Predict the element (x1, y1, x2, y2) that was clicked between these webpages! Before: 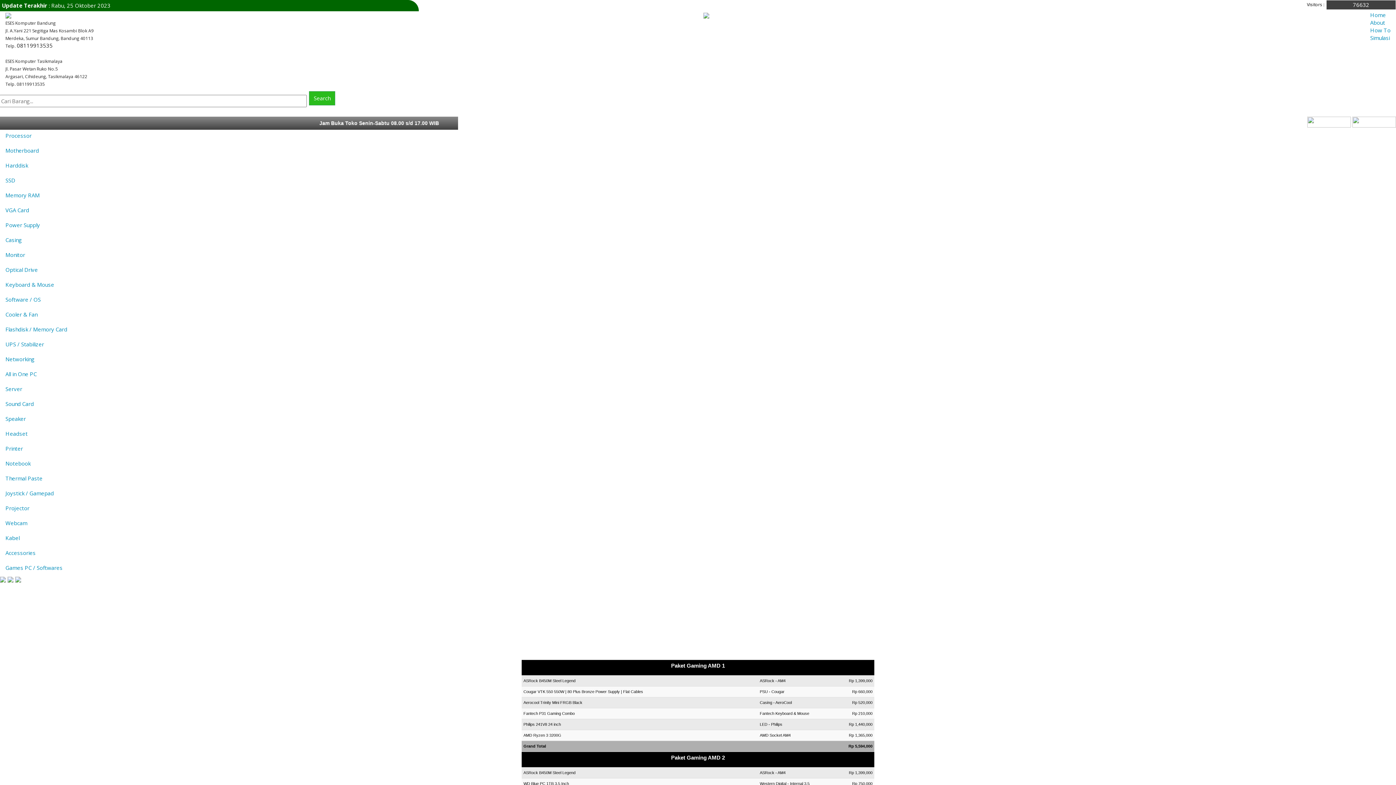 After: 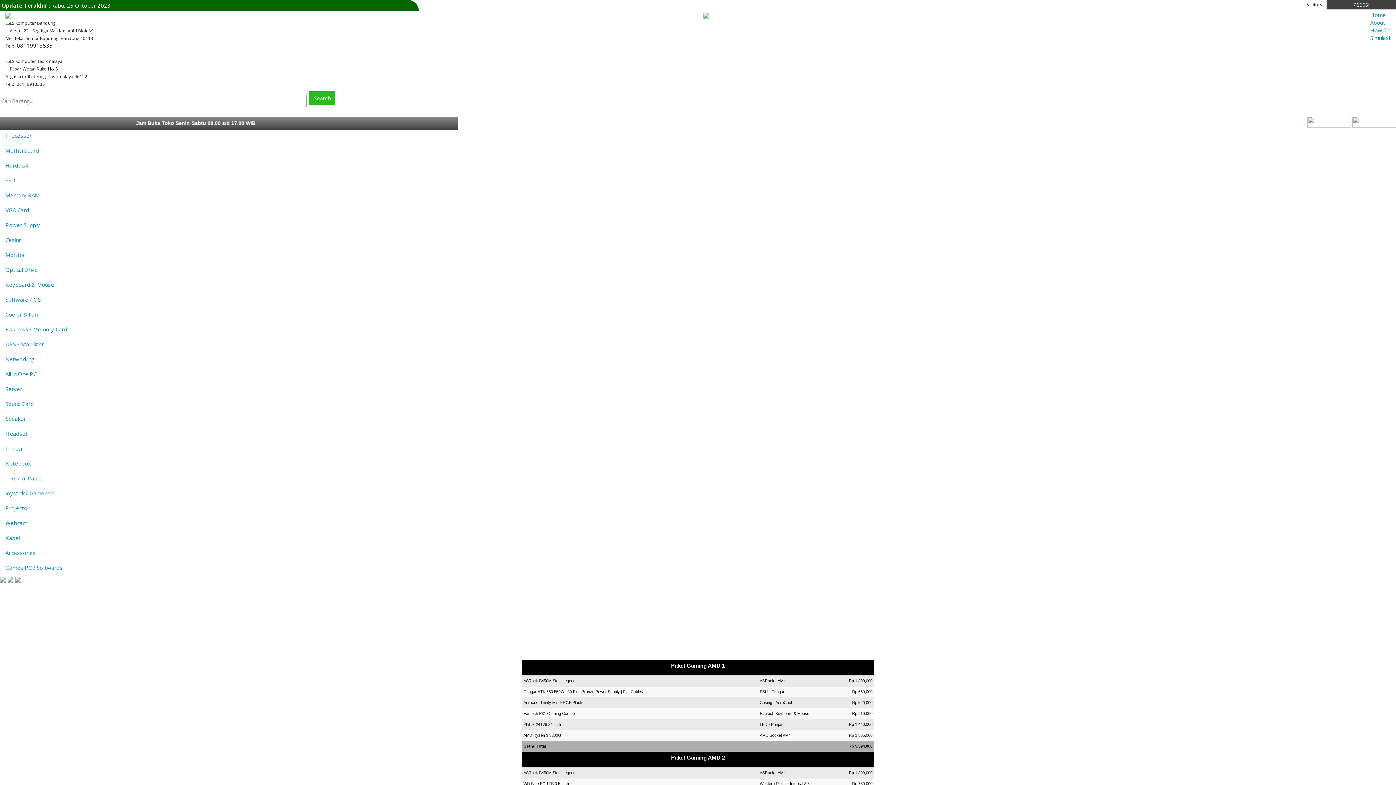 Action: bbox: (15, 575, 21, 583)